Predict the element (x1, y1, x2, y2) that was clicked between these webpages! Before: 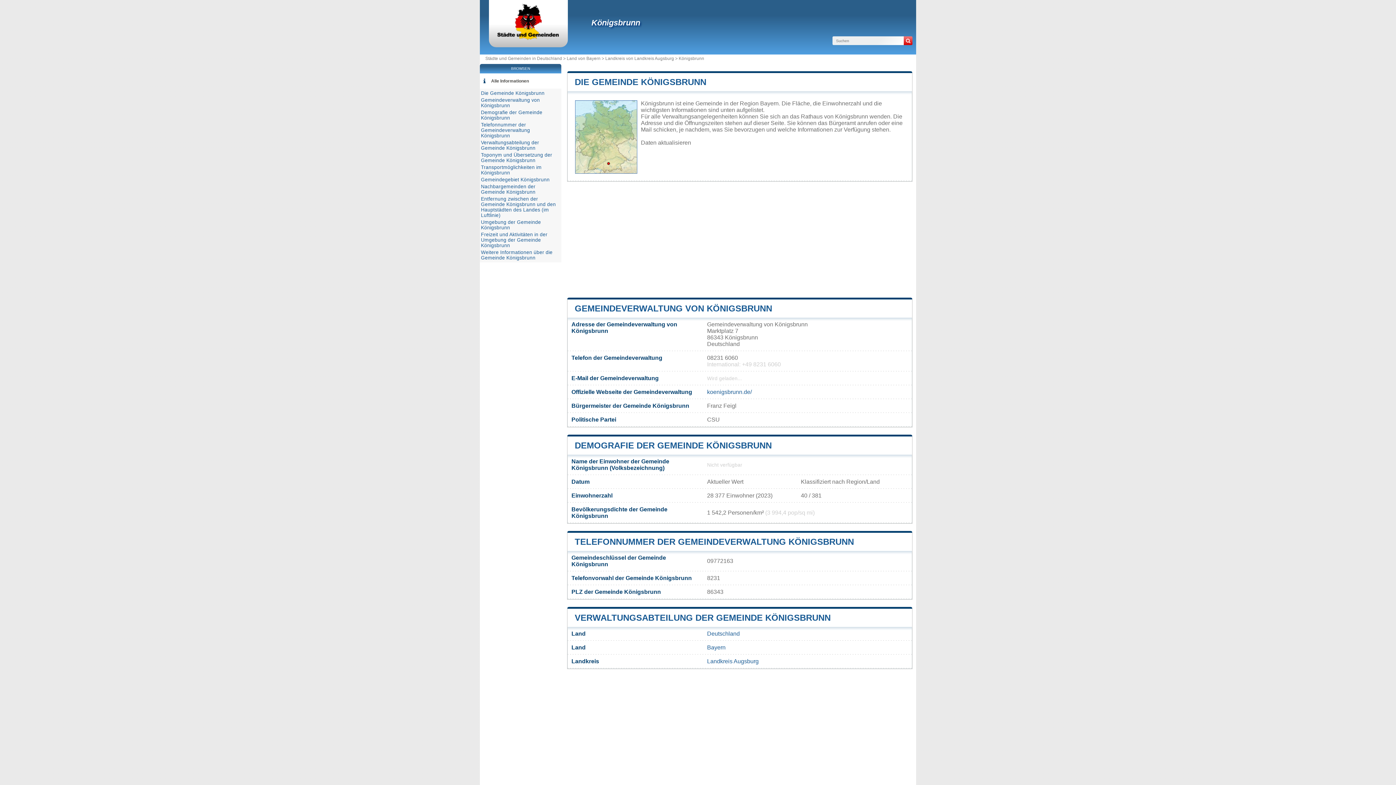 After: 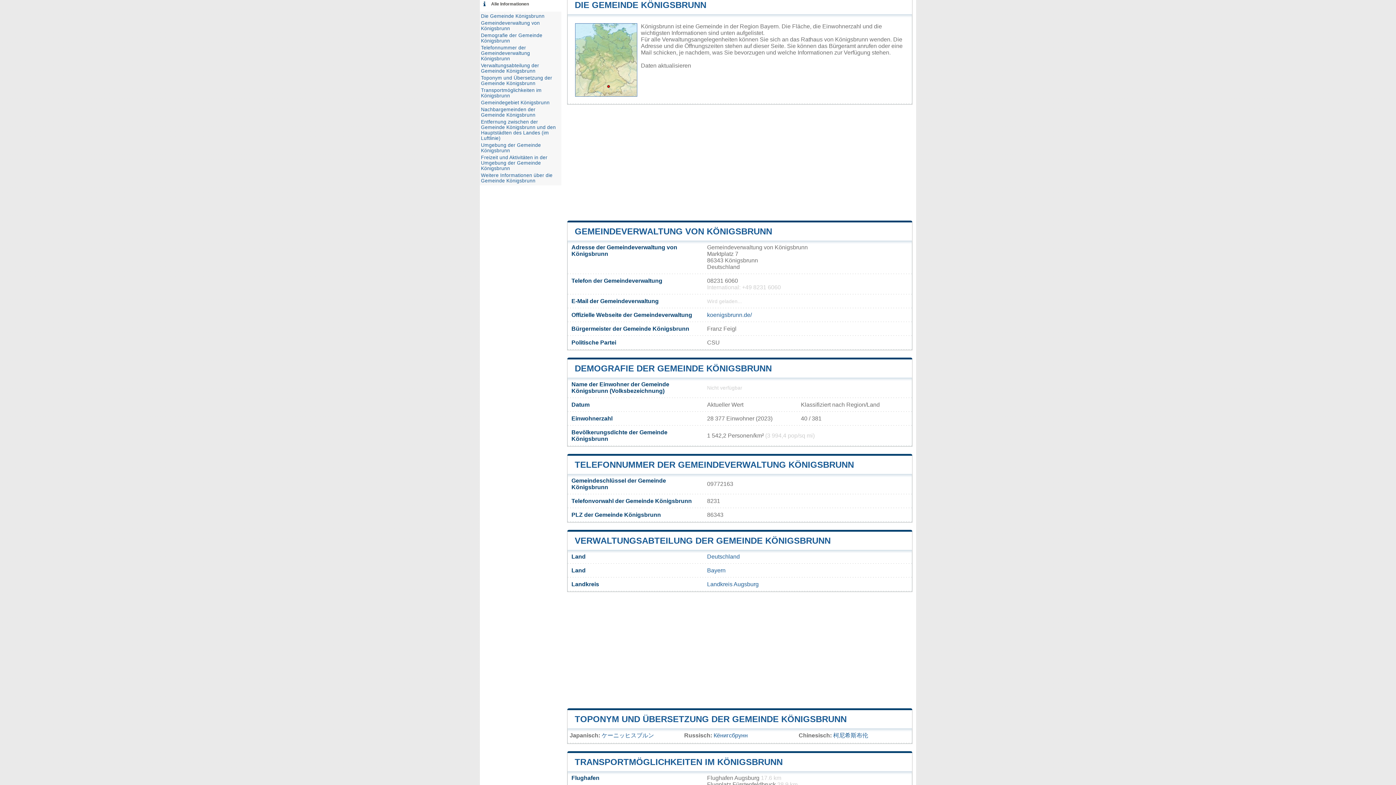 Action: bbox: (481, 90, 544, 96) label: Die Gemeinde Königsbrunn